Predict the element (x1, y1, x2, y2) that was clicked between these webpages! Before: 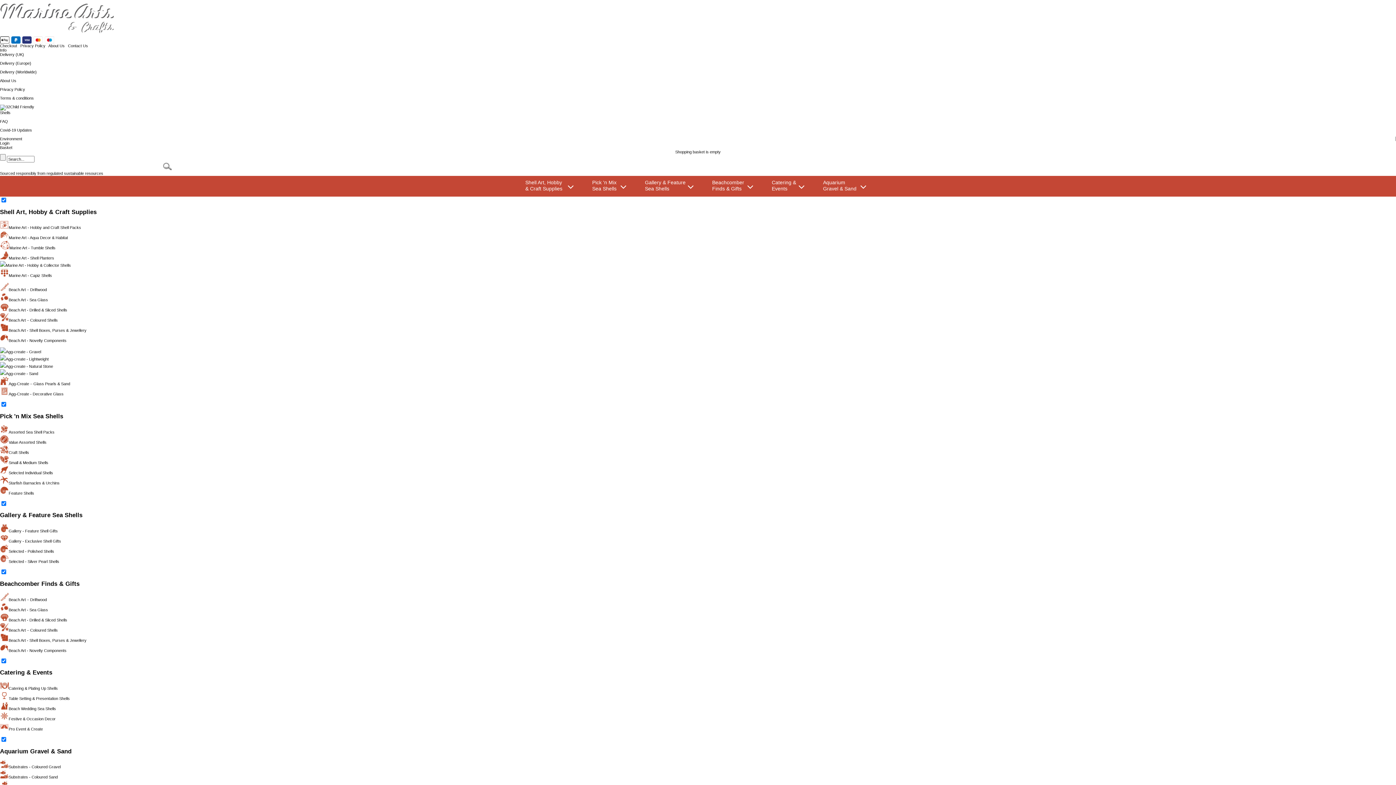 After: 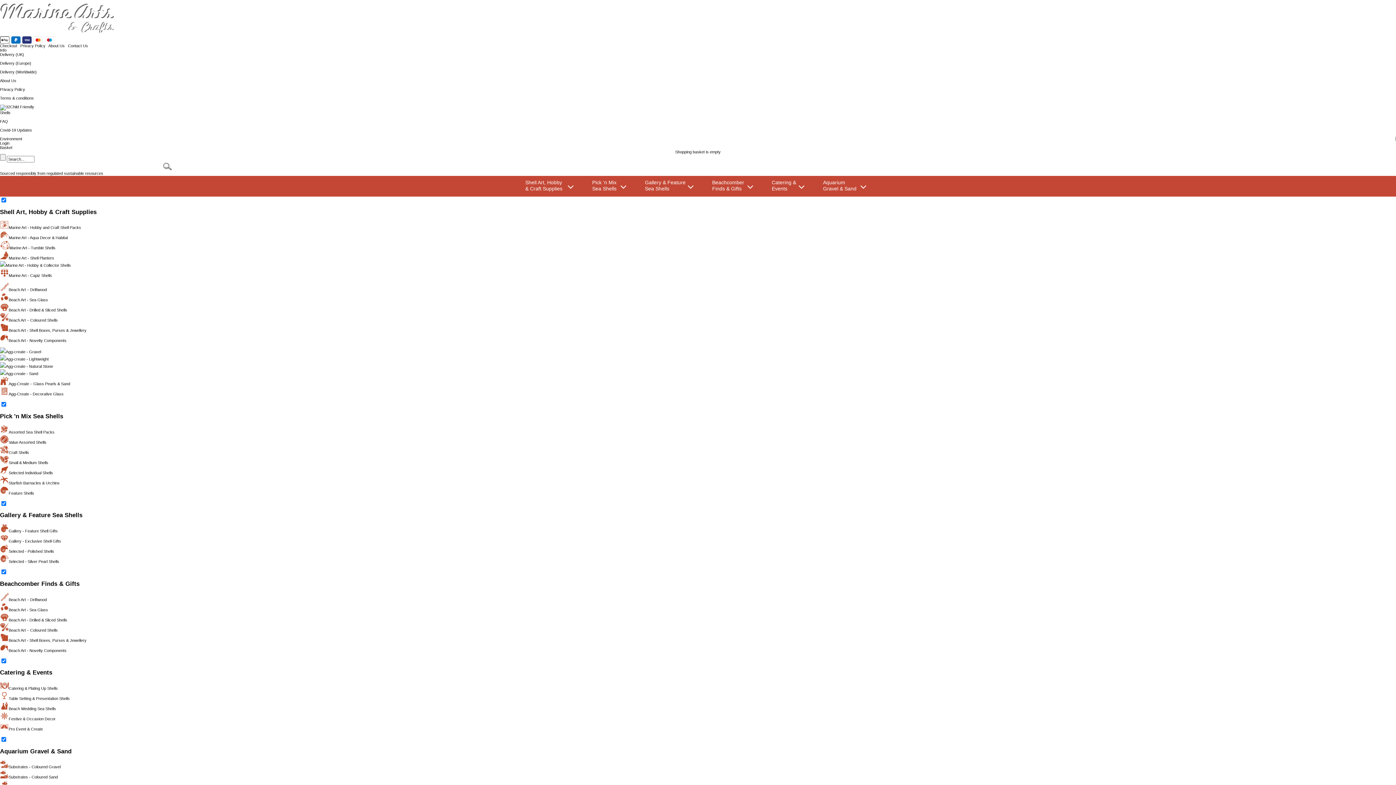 Action: label: Beach Art - Shell Boxes, Purses & Jewellery bbox: (0, 638, 86, 642)